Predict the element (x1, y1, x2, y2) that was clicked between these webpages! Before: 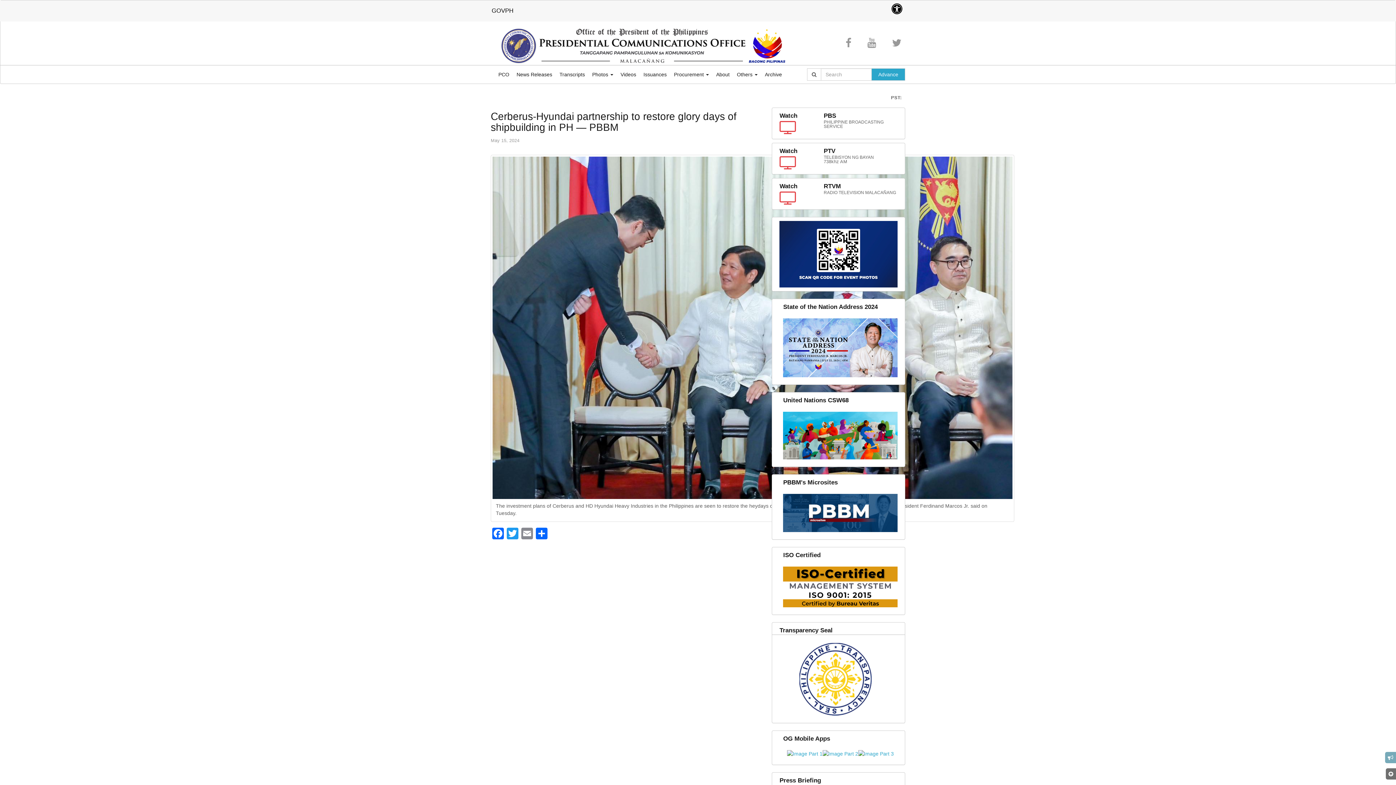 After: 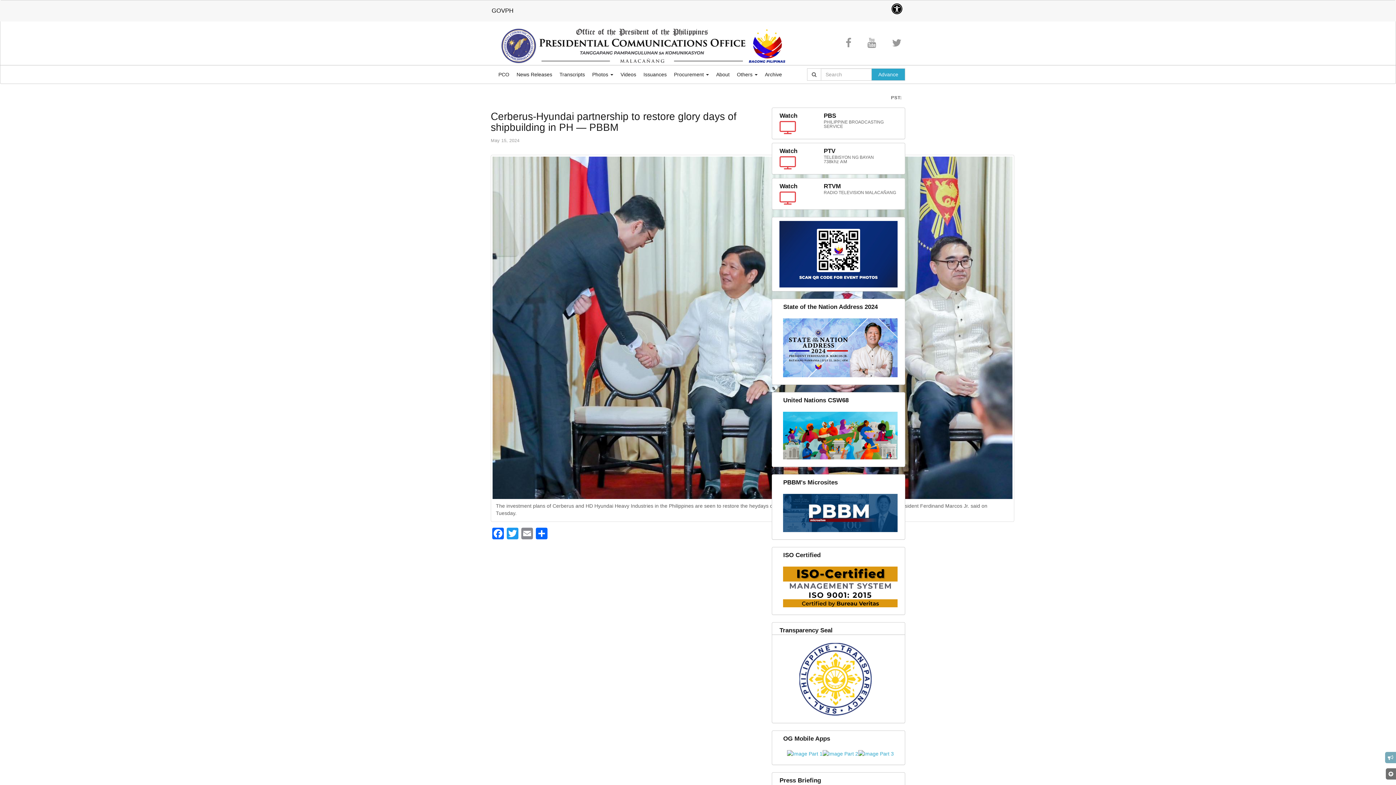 Action: bbox: (845, 37, 851, 48)